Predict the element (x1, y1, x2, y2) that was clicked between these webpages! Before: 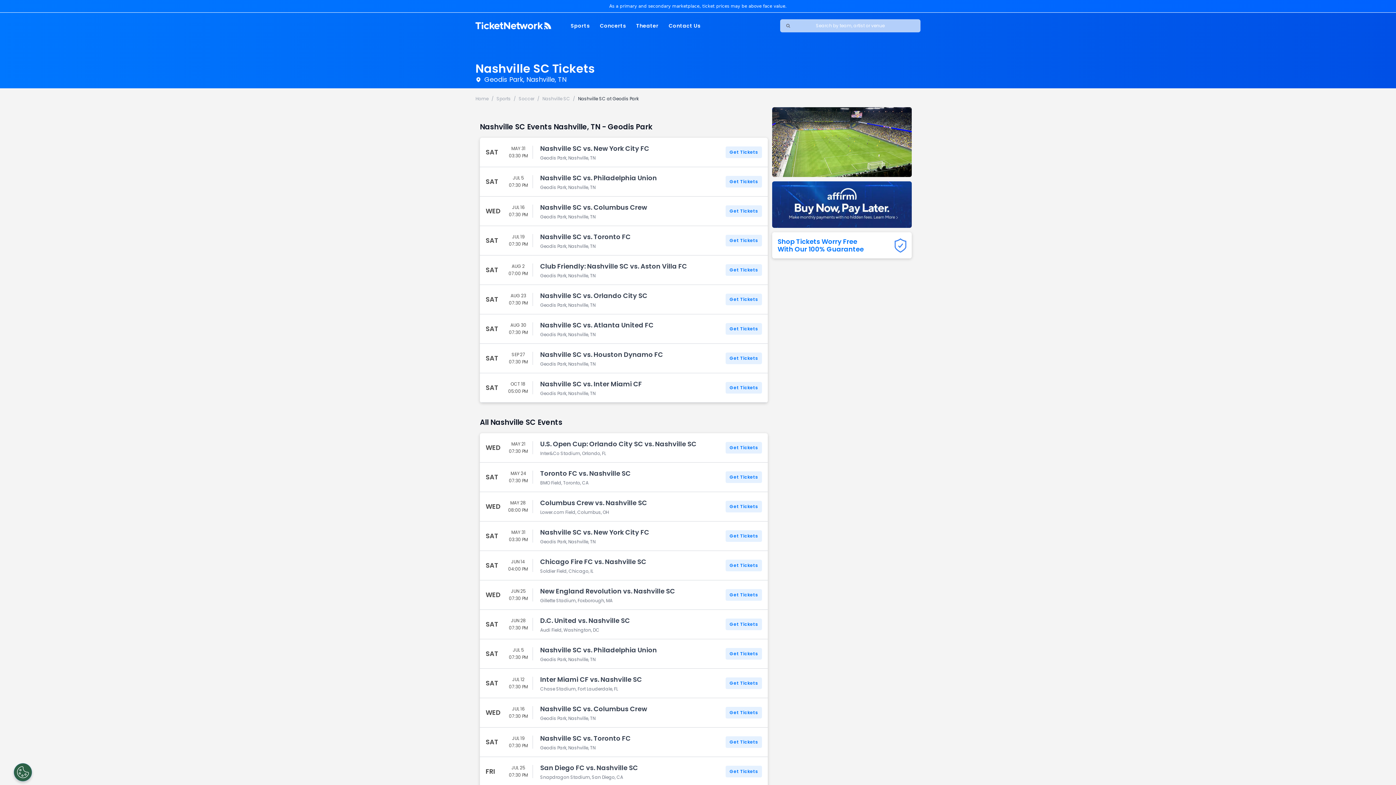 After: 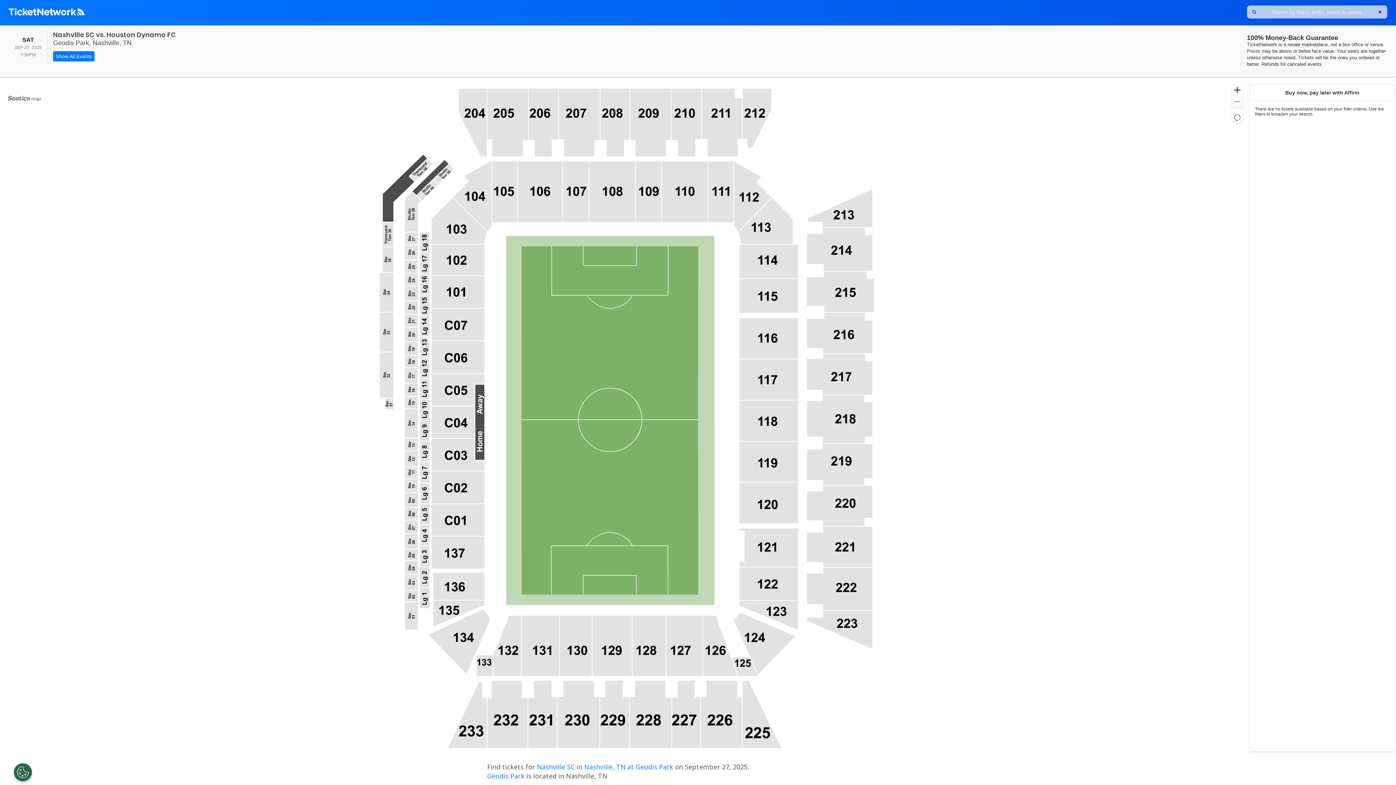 Action: bbox: (480, 344, 768, 373) label: SAT
SEP 27
07:30 PM
Nashville SC vs. Houston Dynamo FC
Geodis Park, Nashville, TN
Get Tickets